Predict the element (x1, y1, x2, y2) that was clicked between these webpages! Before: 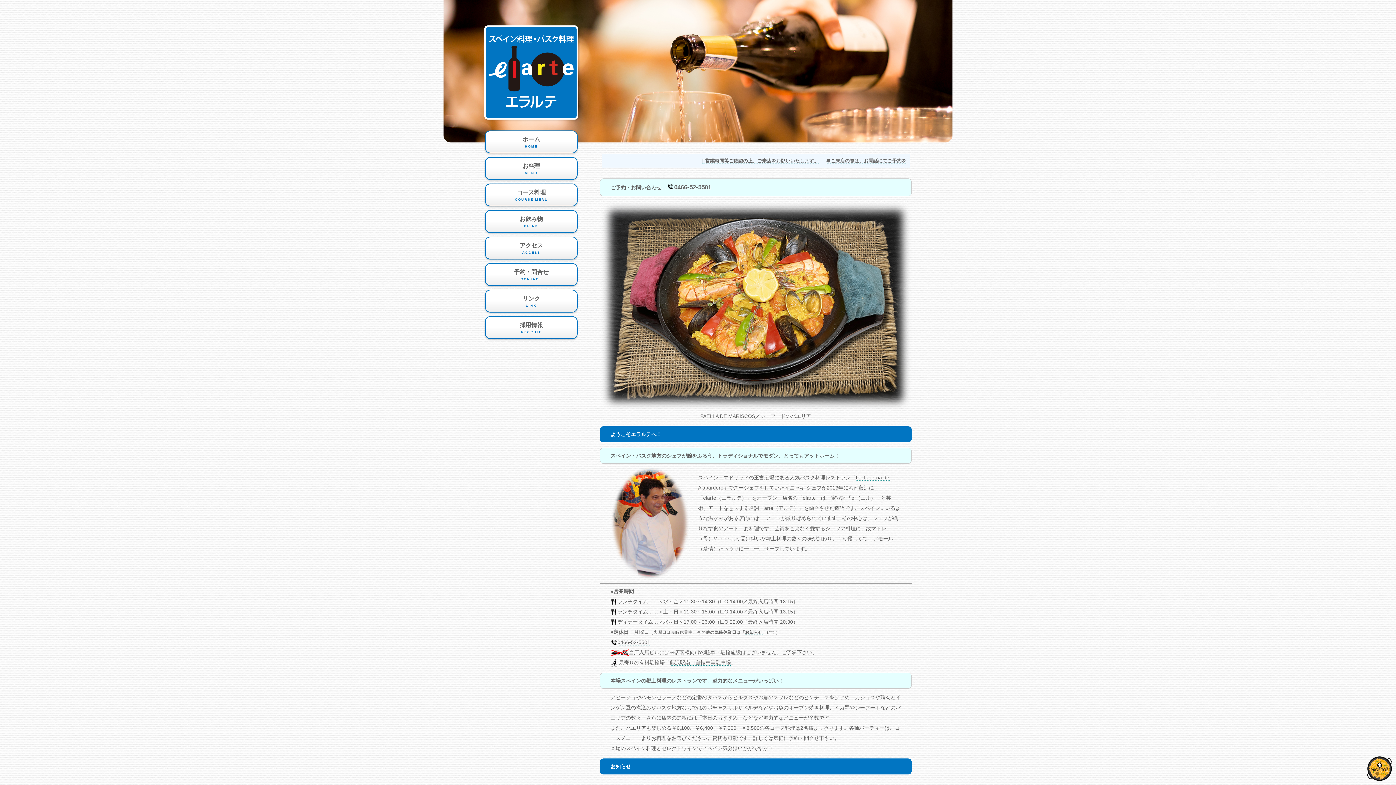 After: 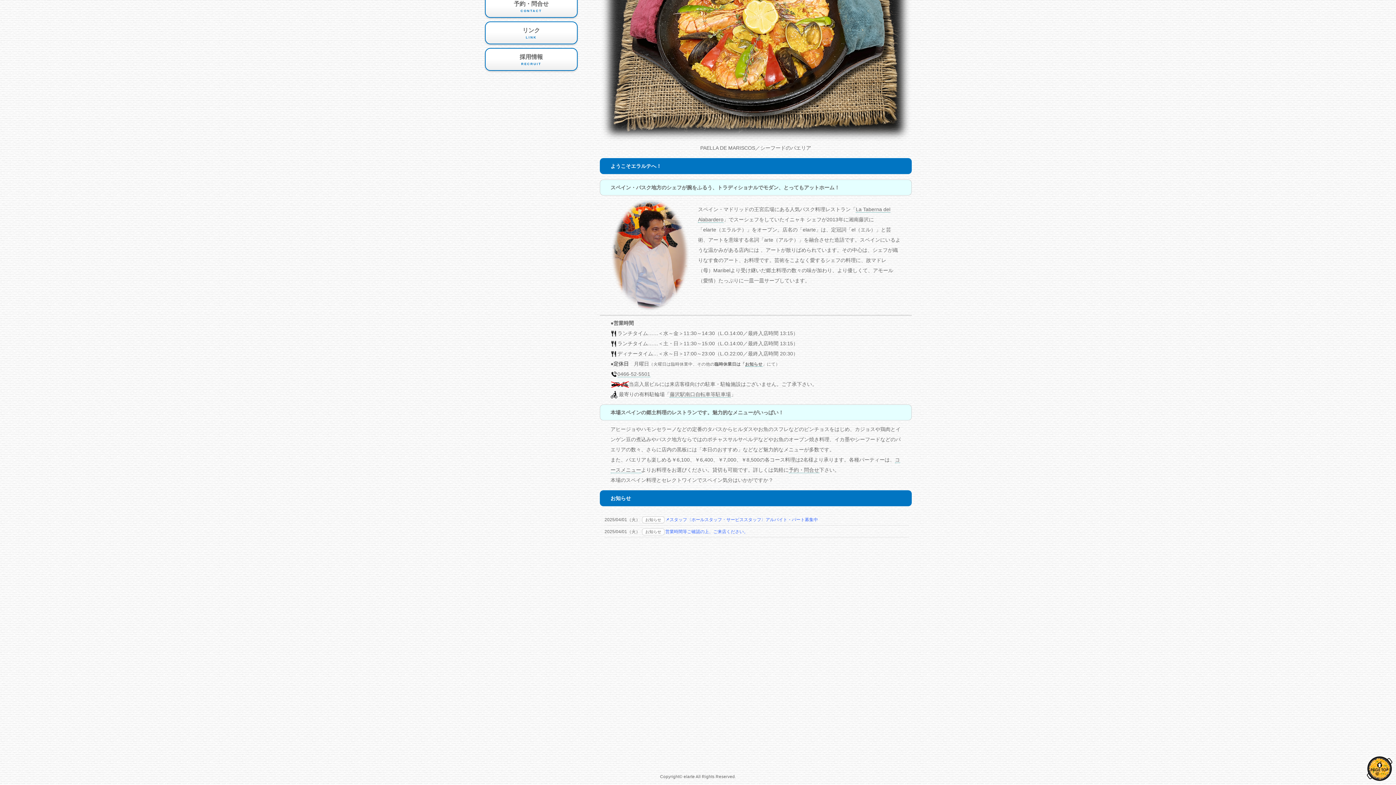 Action: label: お知らせ bbox: (745, 630, 762, 635)